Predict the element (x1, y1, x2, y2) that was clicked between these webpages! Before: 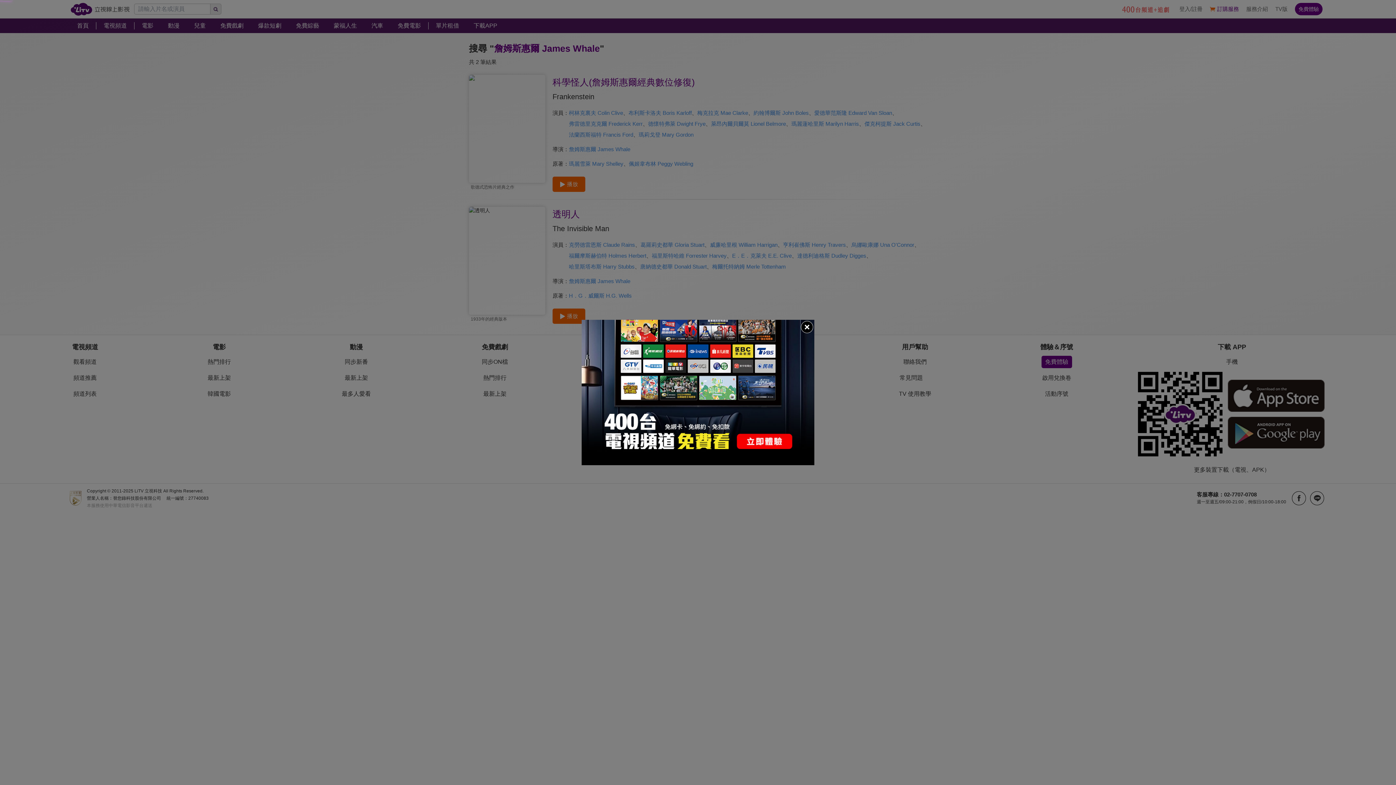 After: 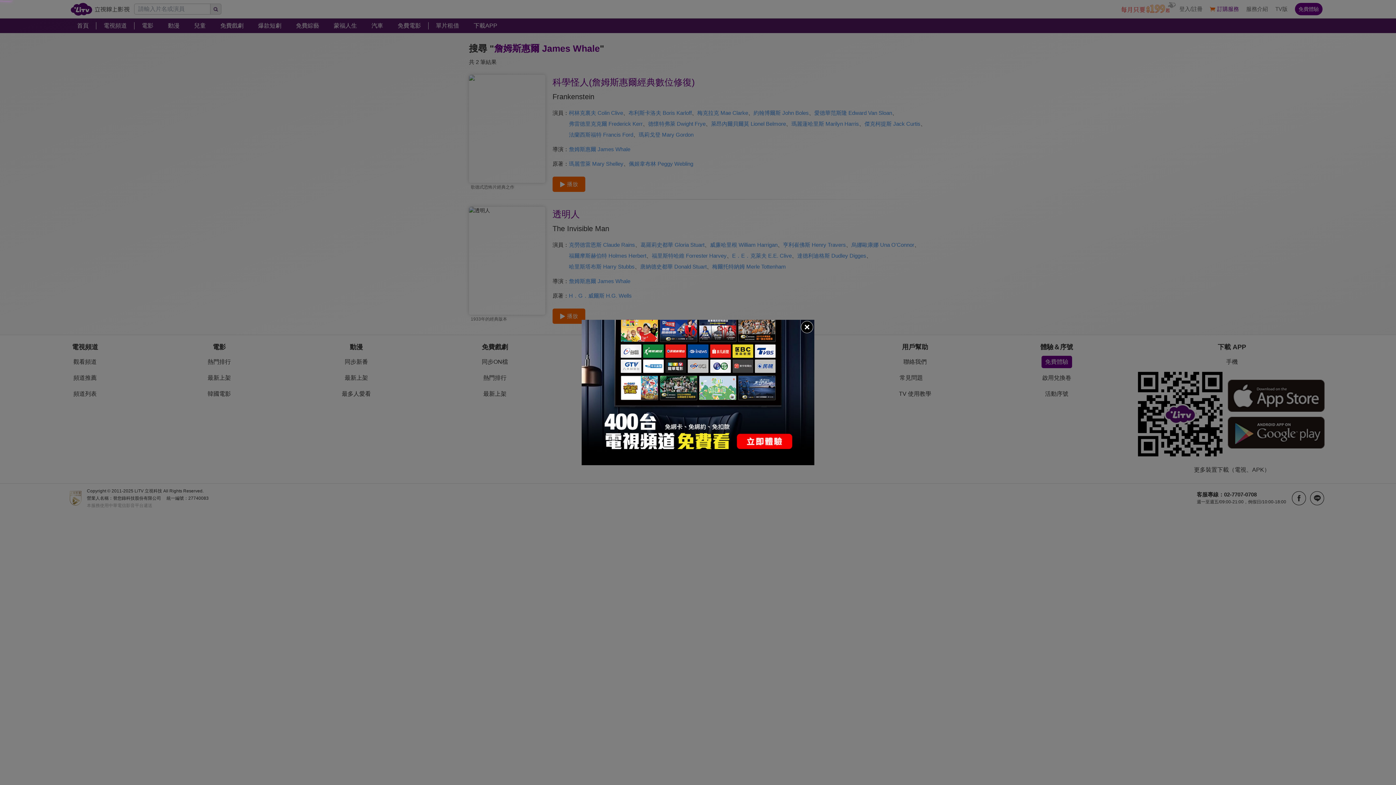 Action: bbox: (581, 320, 814, 465)